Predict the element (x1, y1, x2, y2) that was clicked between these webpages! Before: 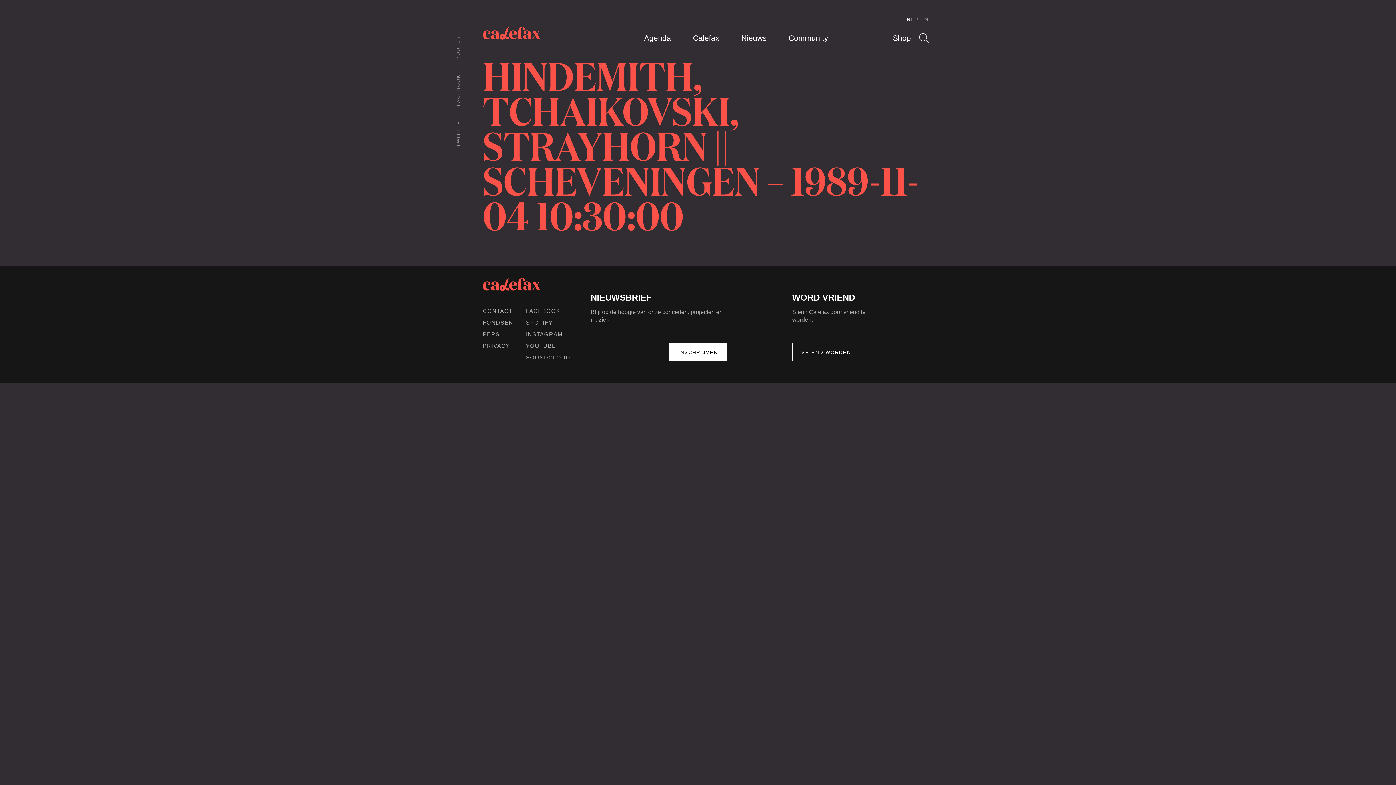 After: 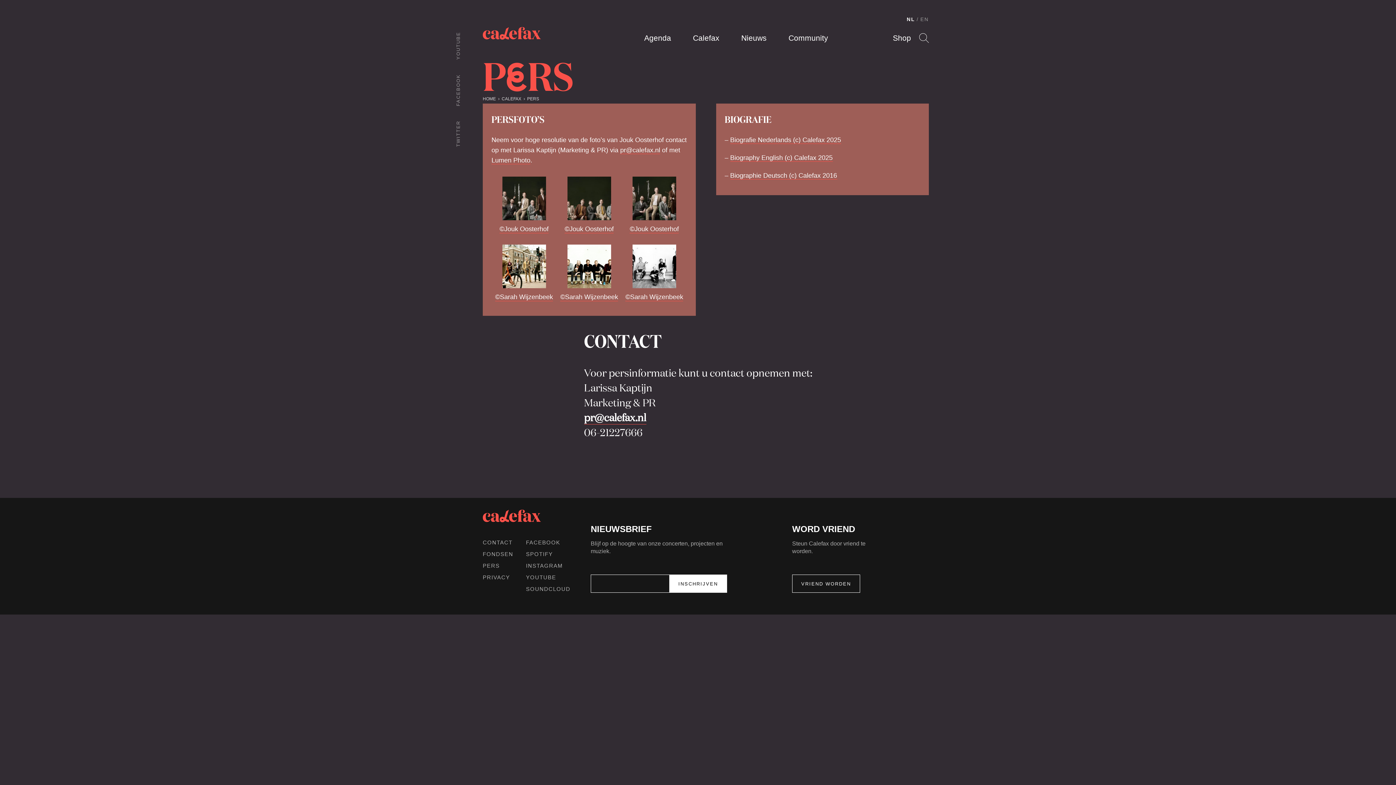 Action: label: PERS bbox: (482, 331, 499, 337)